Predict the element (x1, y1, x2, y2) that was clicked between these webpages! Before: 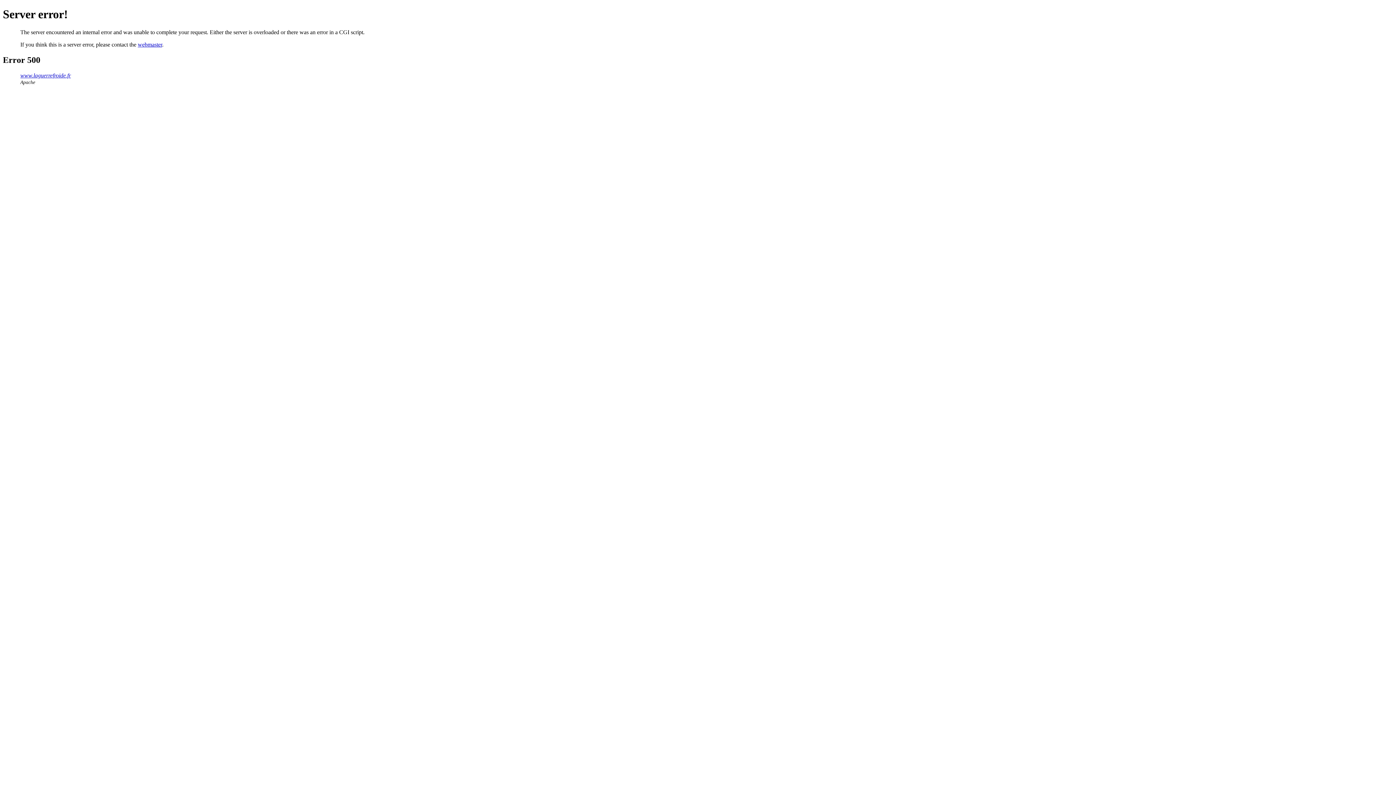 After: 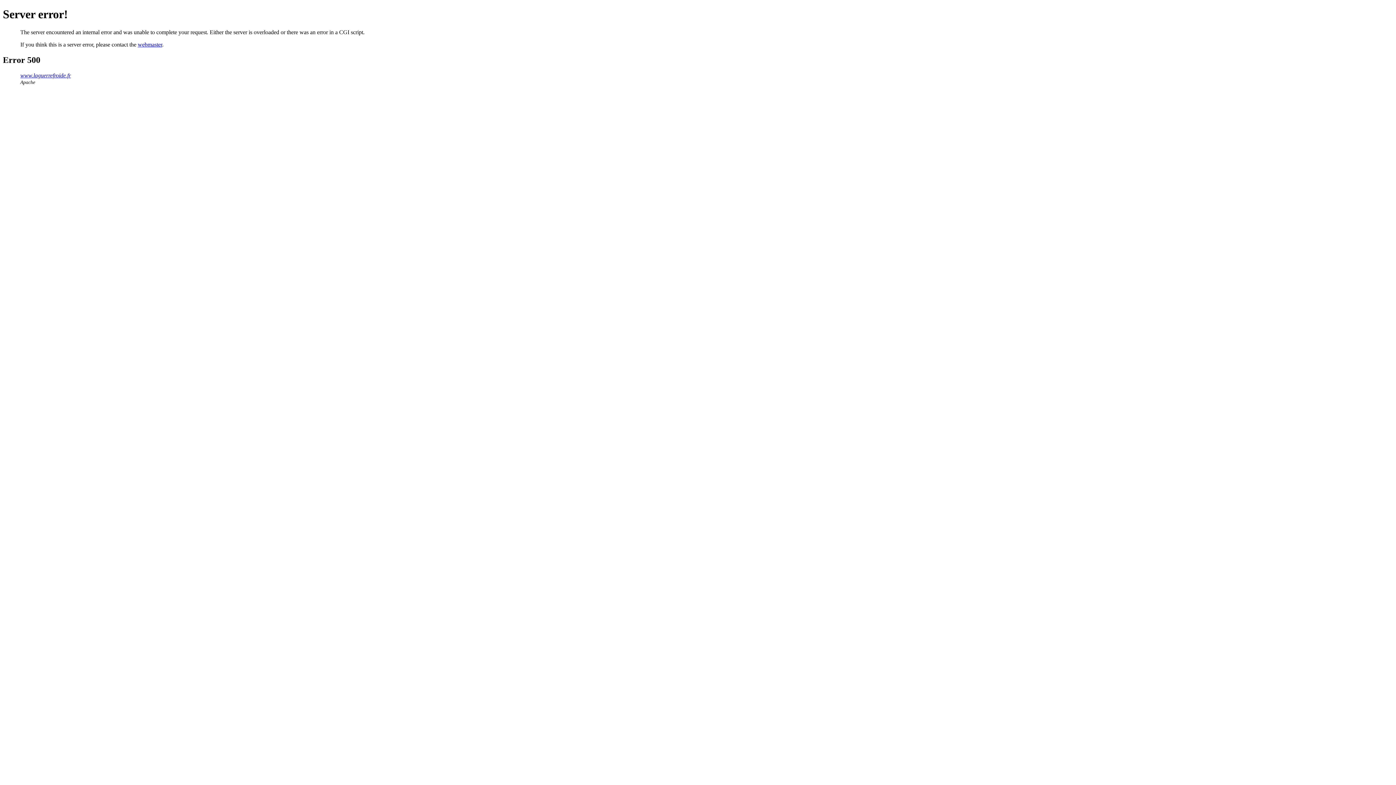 Action: bbox: (137, 41, 162, 47) label: webmaster